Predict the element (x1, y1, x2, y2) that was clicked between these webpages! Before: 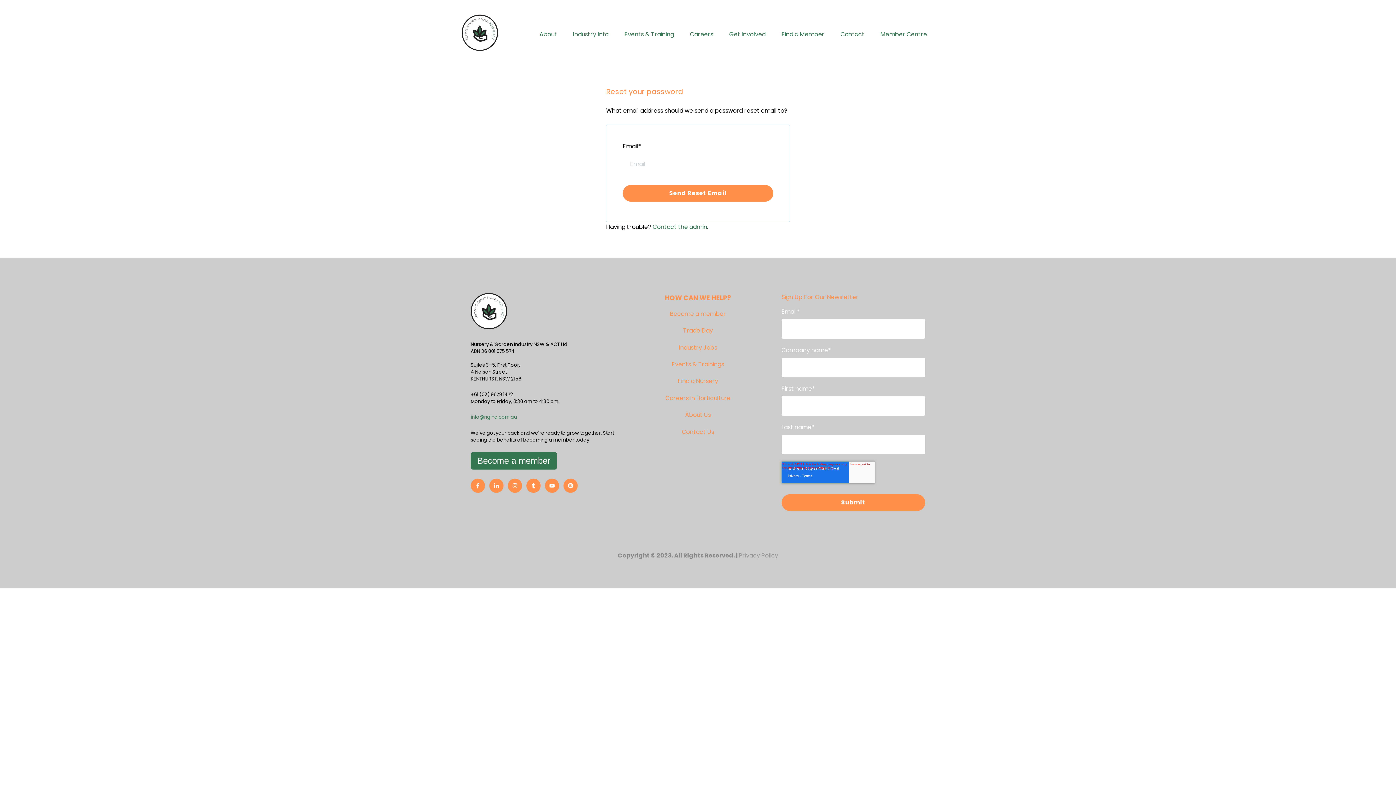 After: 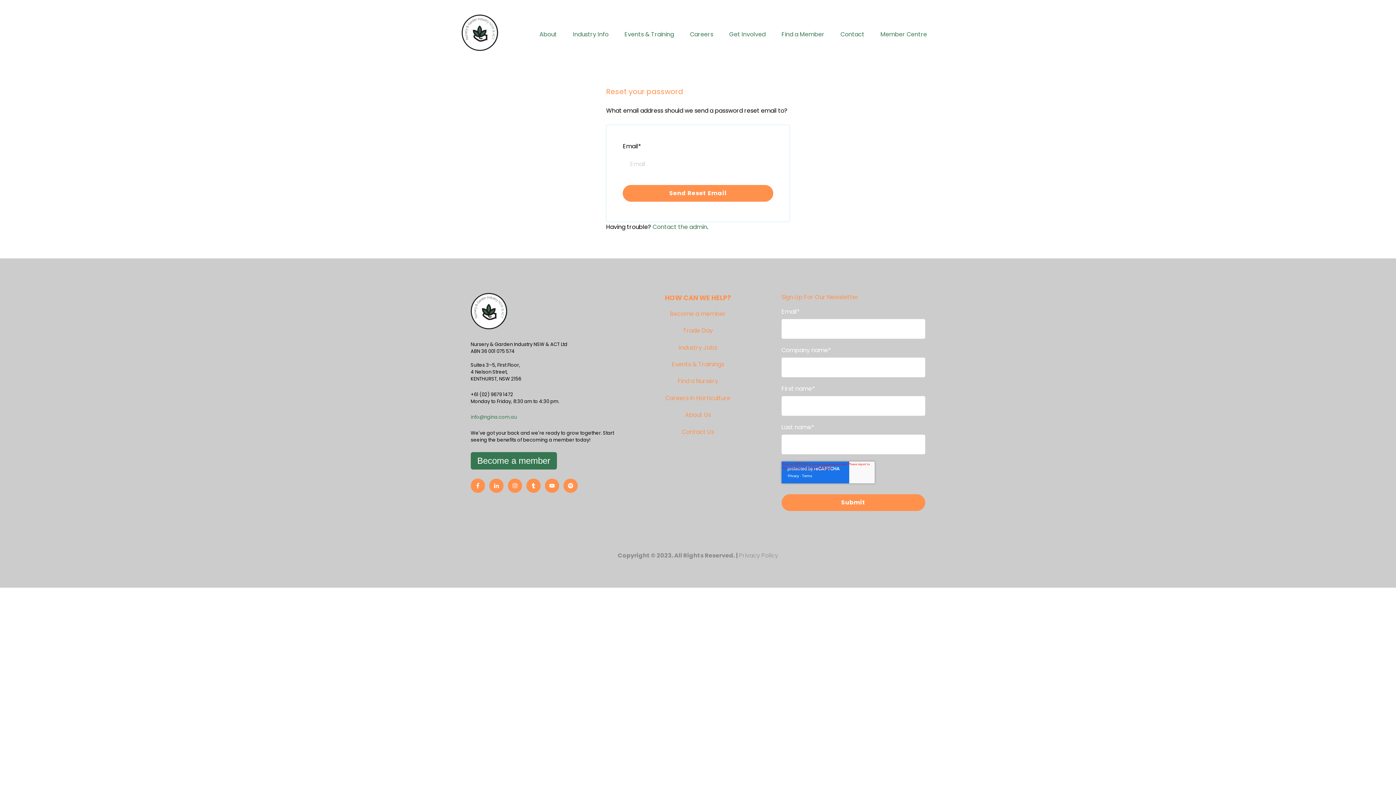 Action: bbox: (507, 478, 526, 495)